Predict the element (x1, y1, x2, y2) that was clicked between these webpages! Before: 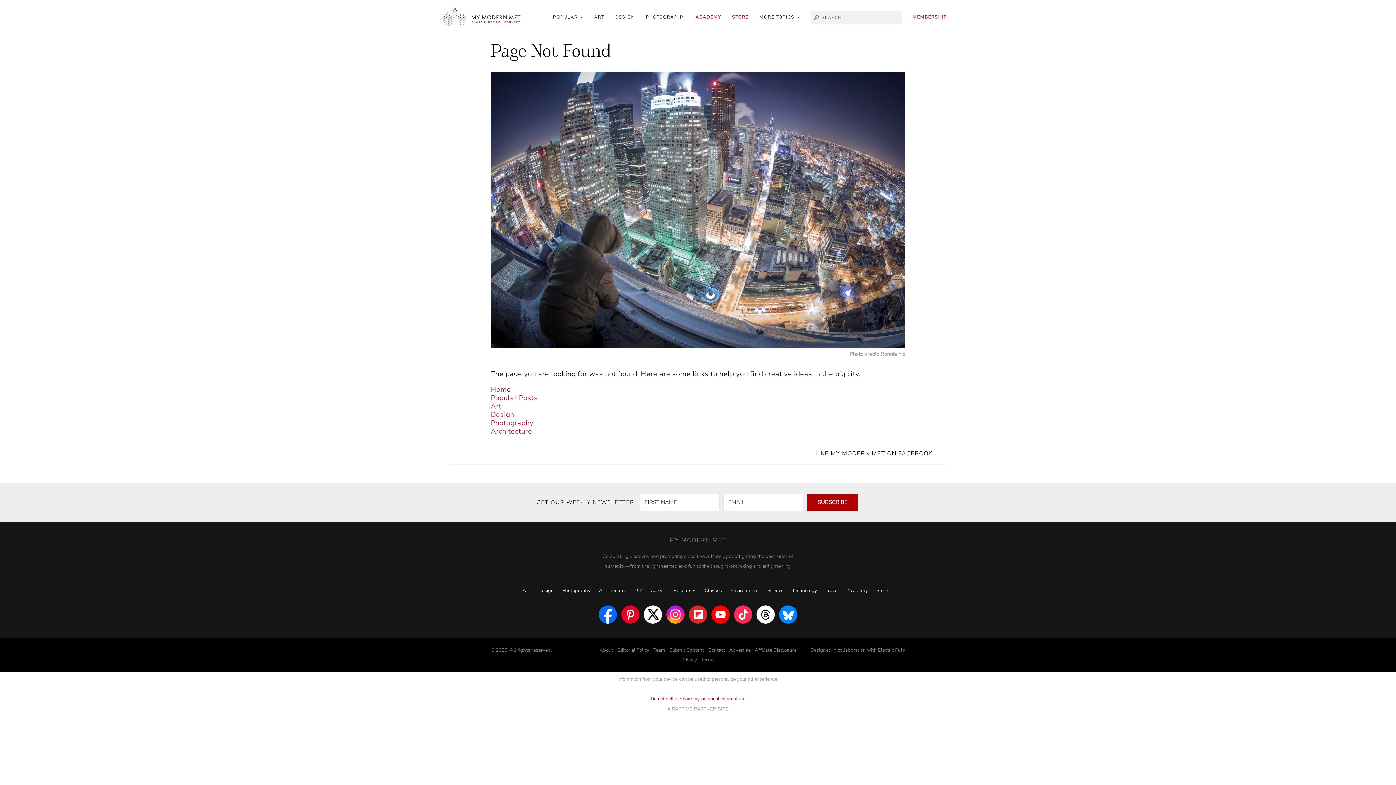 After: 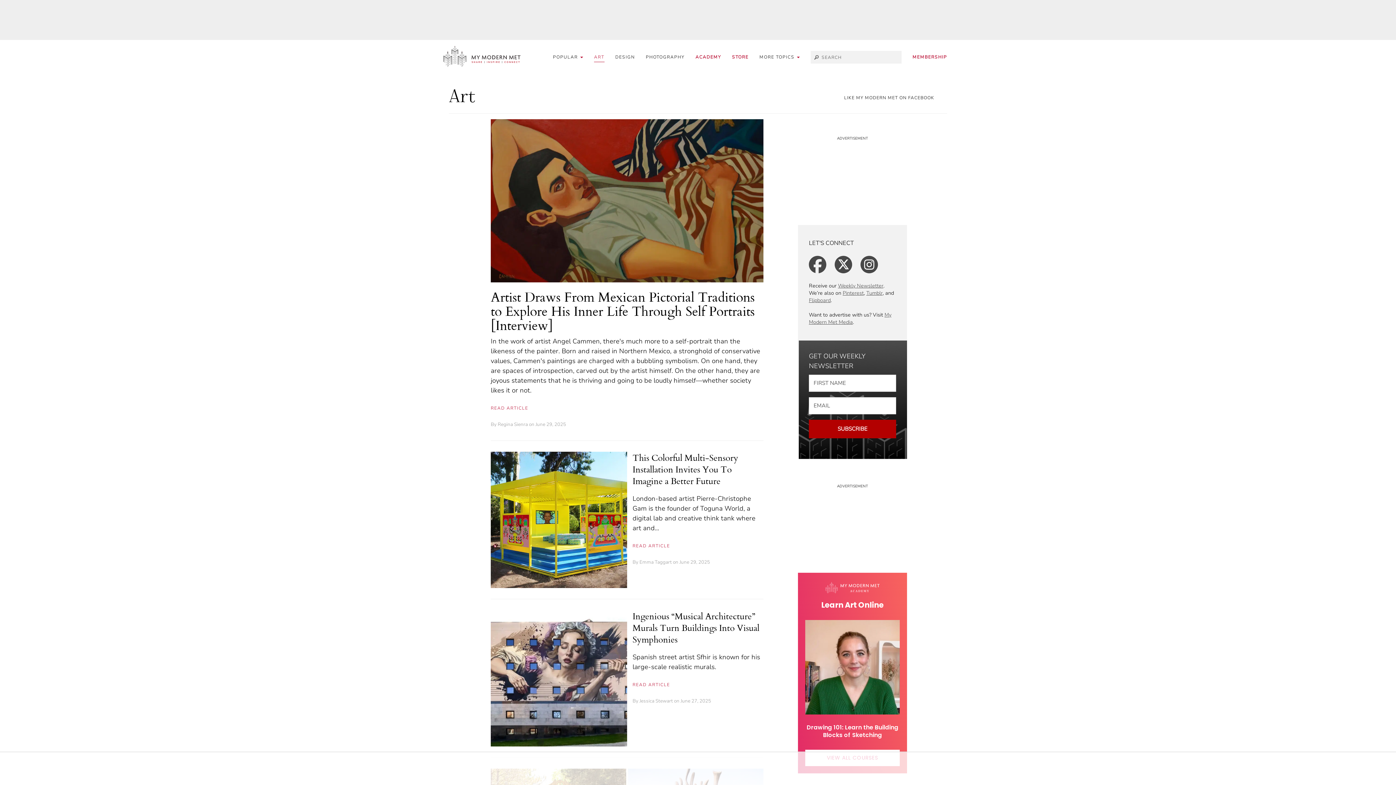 Action: label: Art bbox: (490, 401, 501, 411)